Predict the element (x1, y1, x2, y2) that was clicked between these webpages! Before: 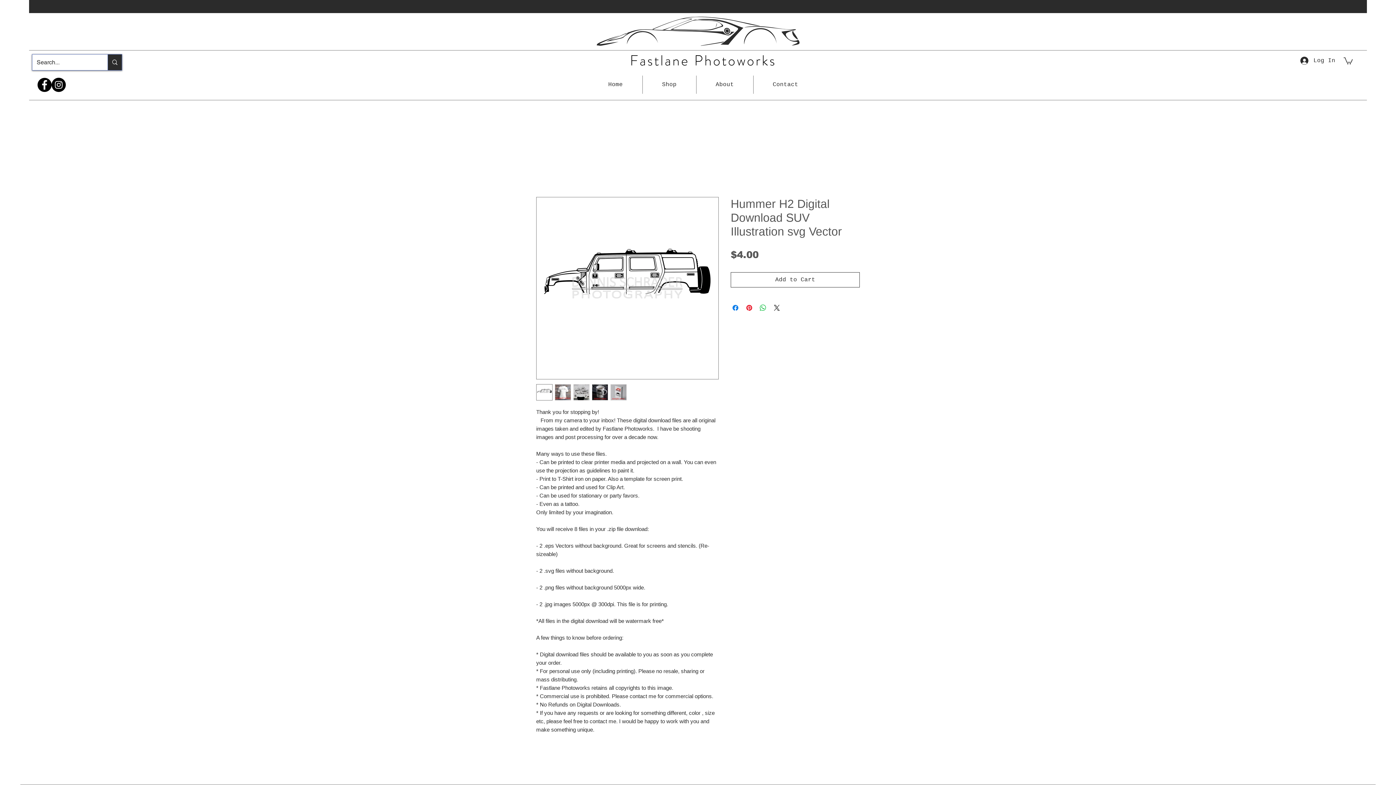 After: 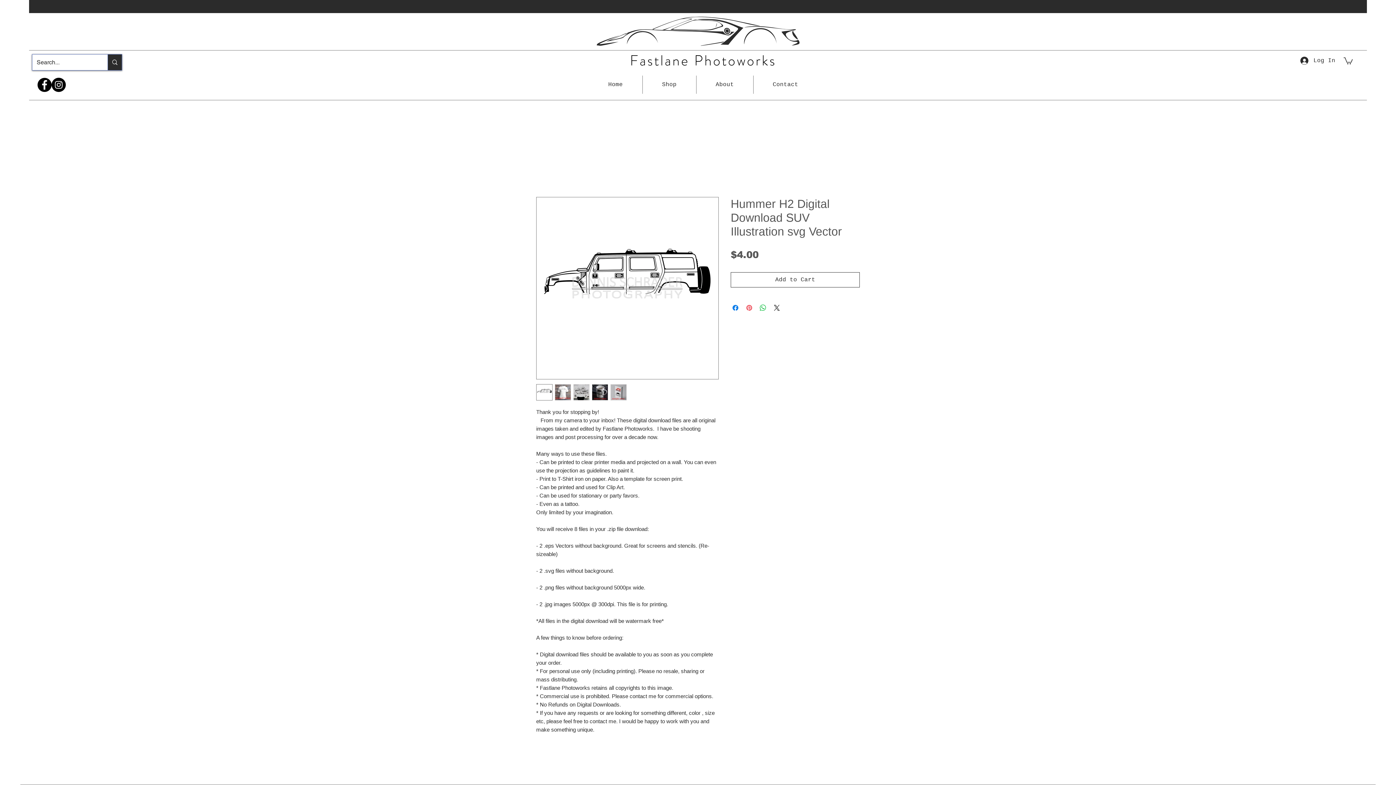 Action: label: Pin on Pinterest bbox: (745, 303, 753, 312)